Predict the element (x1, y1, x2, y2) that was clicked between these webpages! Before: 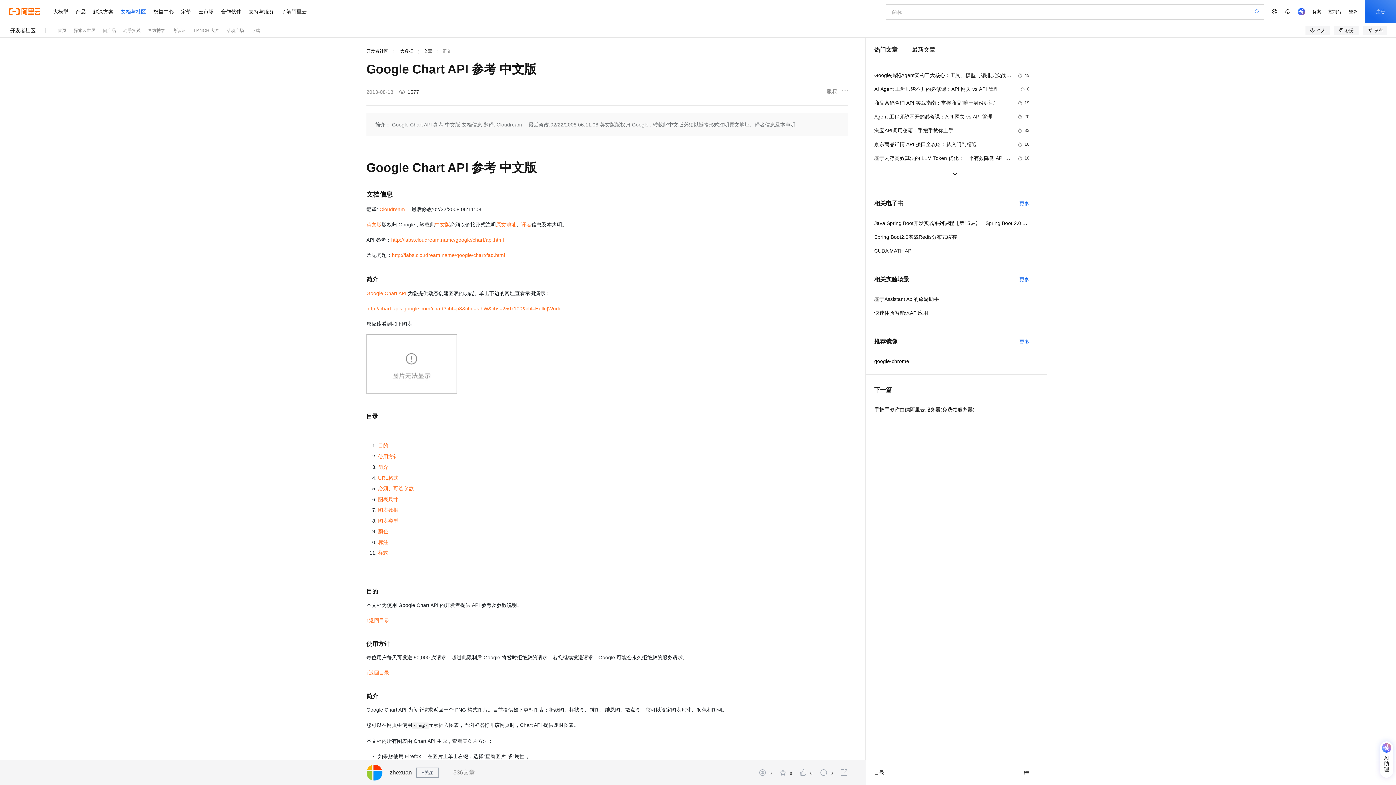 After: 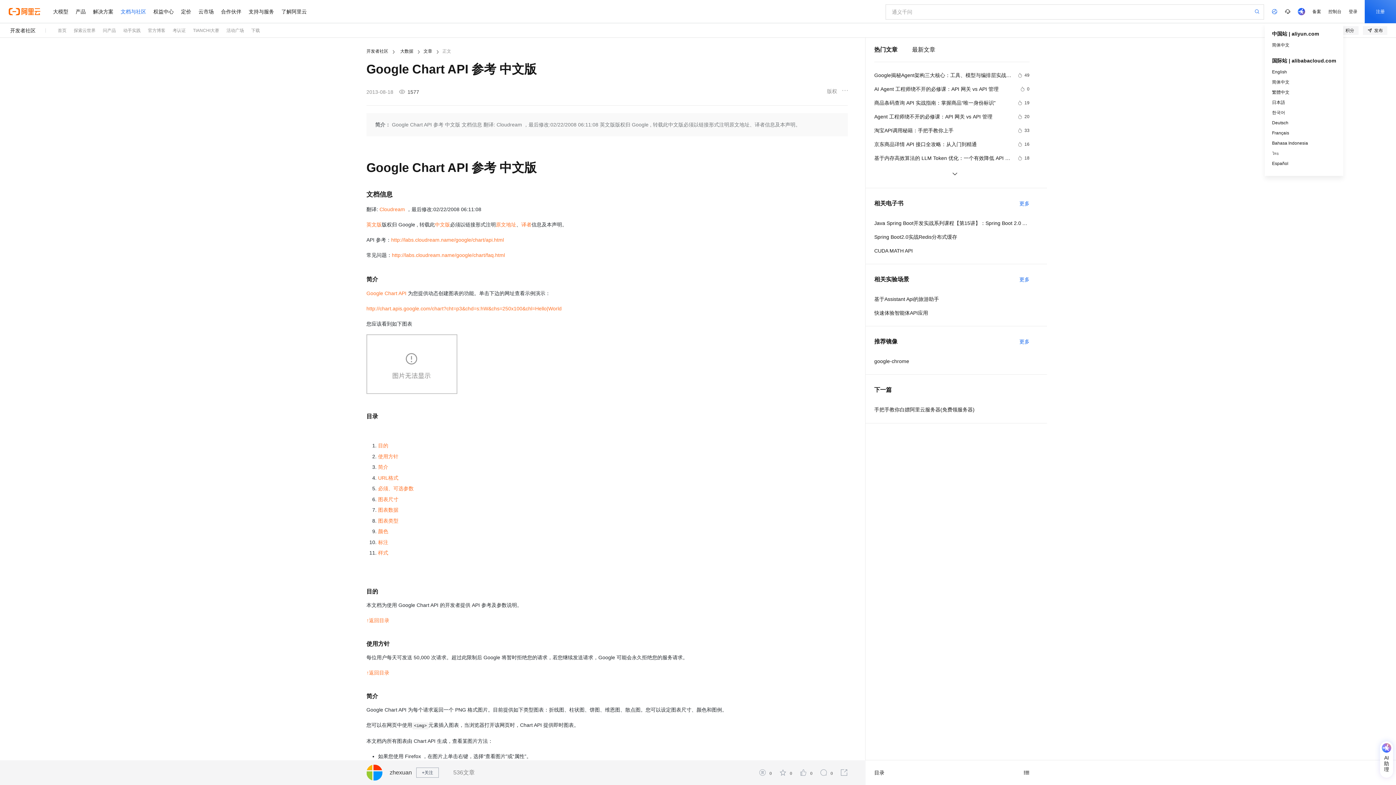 Action: bbox: (1268, 0, 1281, 23)